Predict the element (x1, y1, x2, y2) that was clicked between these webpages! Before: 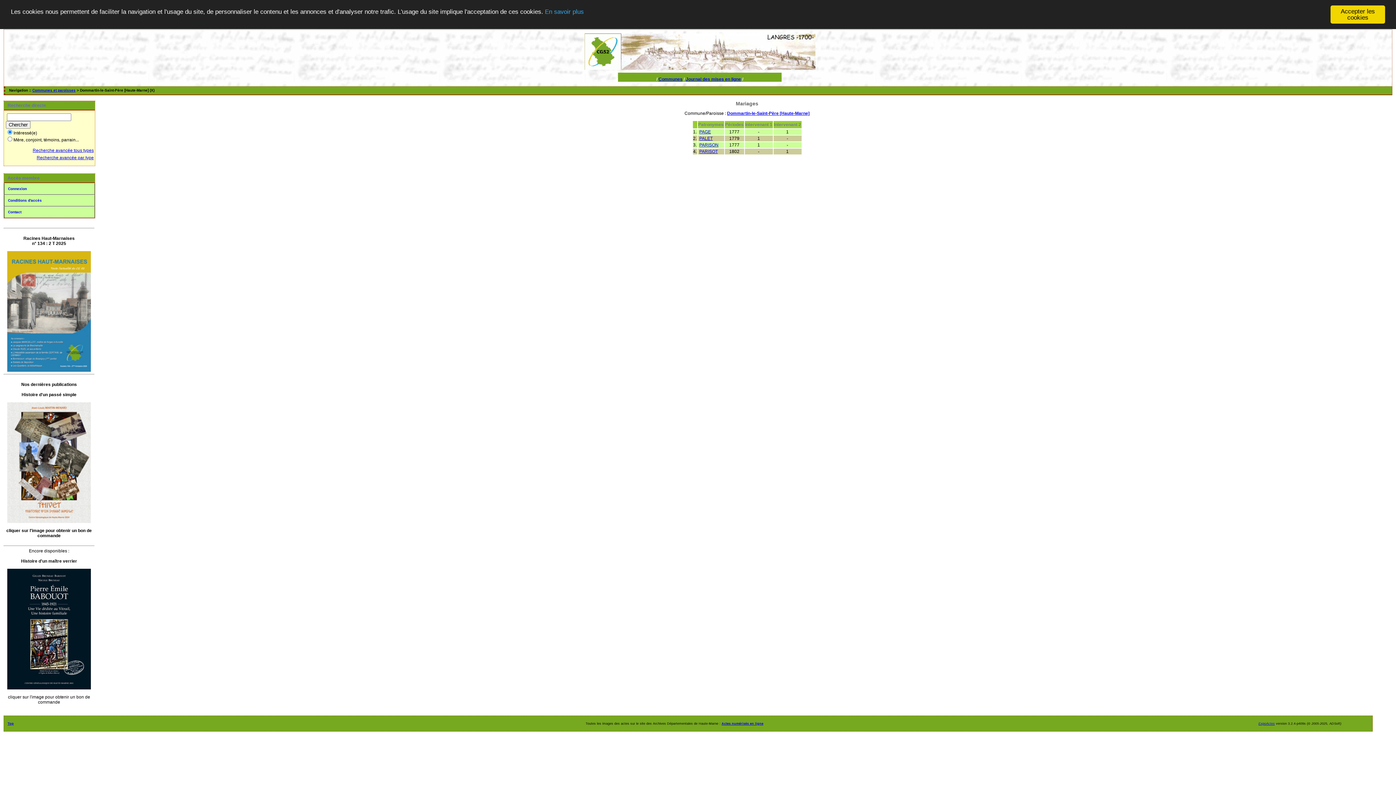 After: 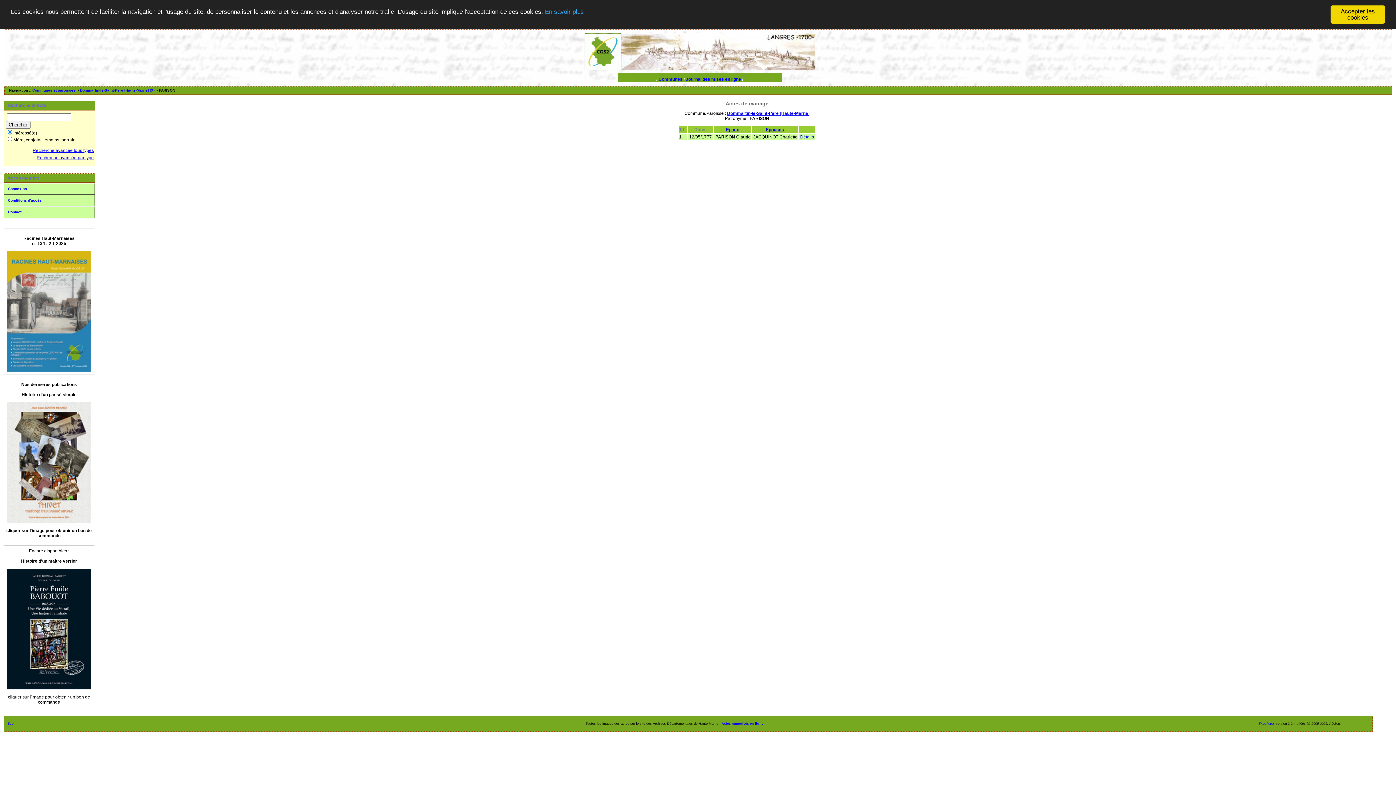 Action: bbox: (699, 142, 718, 147) label: PARISON